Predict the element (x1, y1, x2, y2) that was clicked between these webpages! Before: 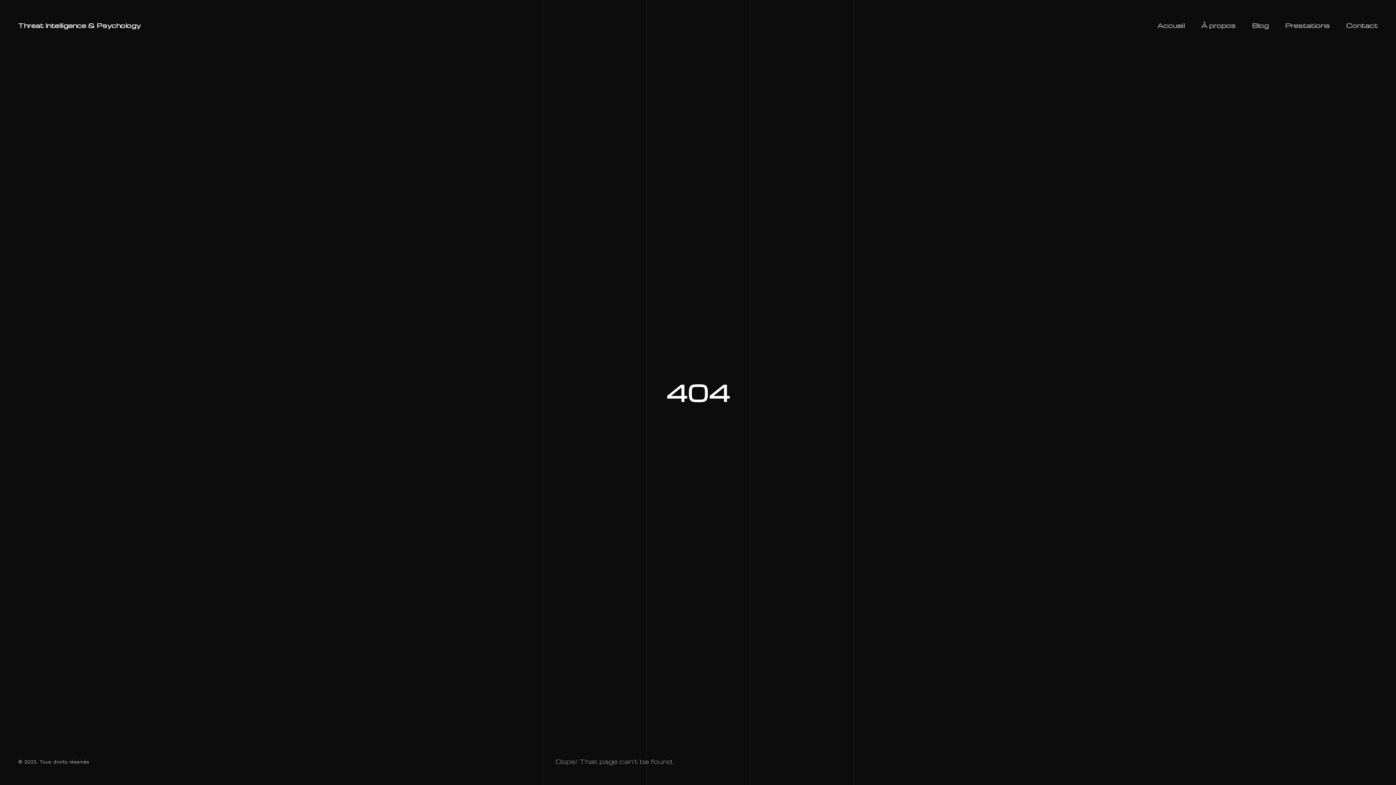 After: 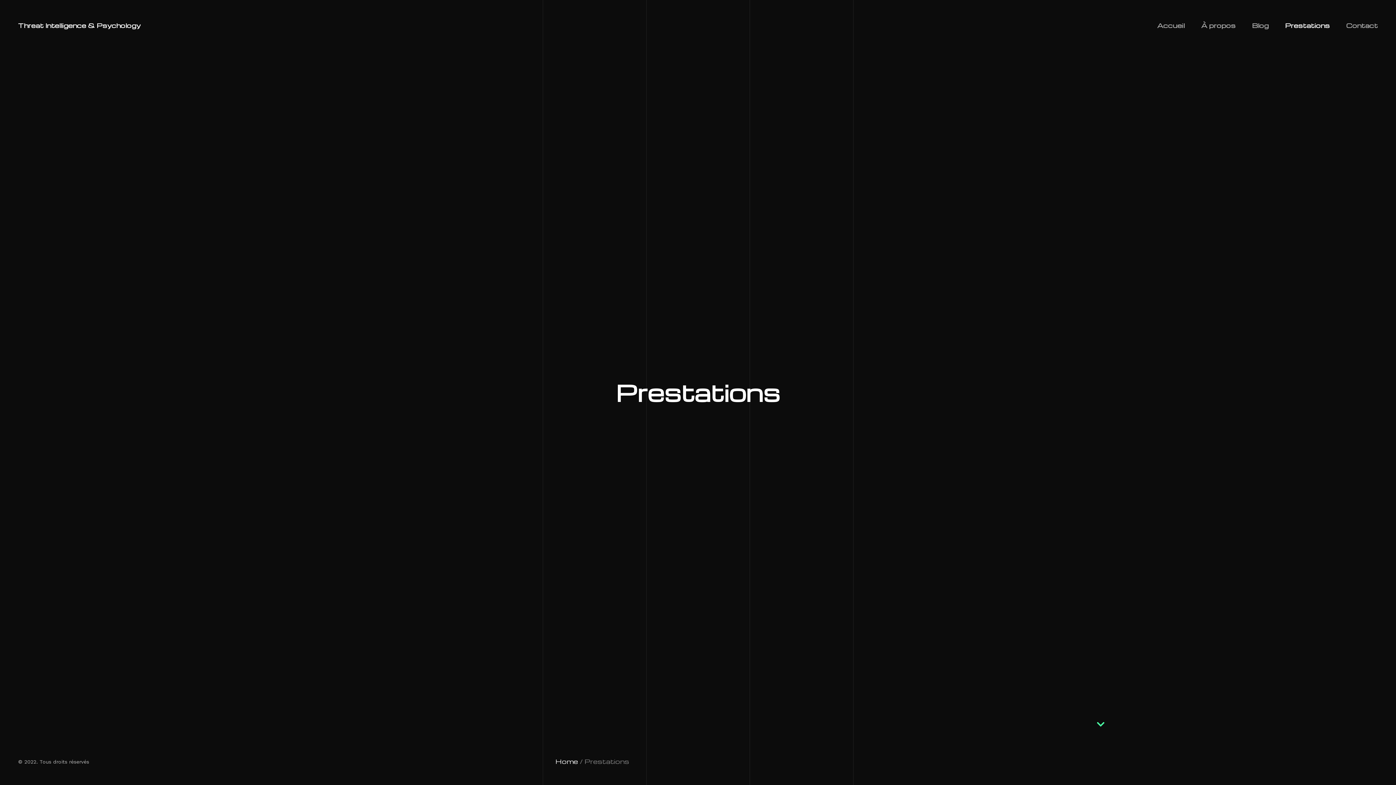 Action: label: Prestations
Prestations bbox: (1285, 18, 1330, 32)